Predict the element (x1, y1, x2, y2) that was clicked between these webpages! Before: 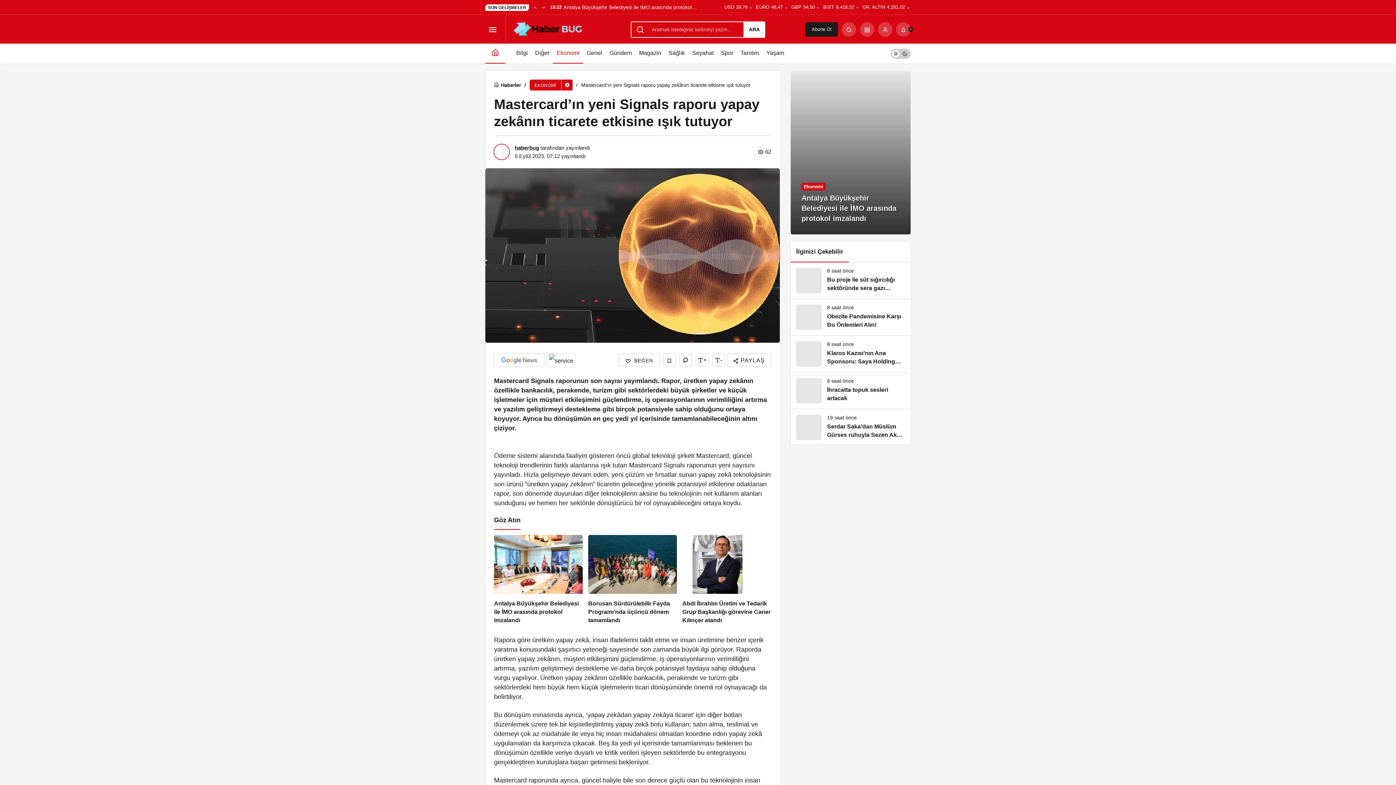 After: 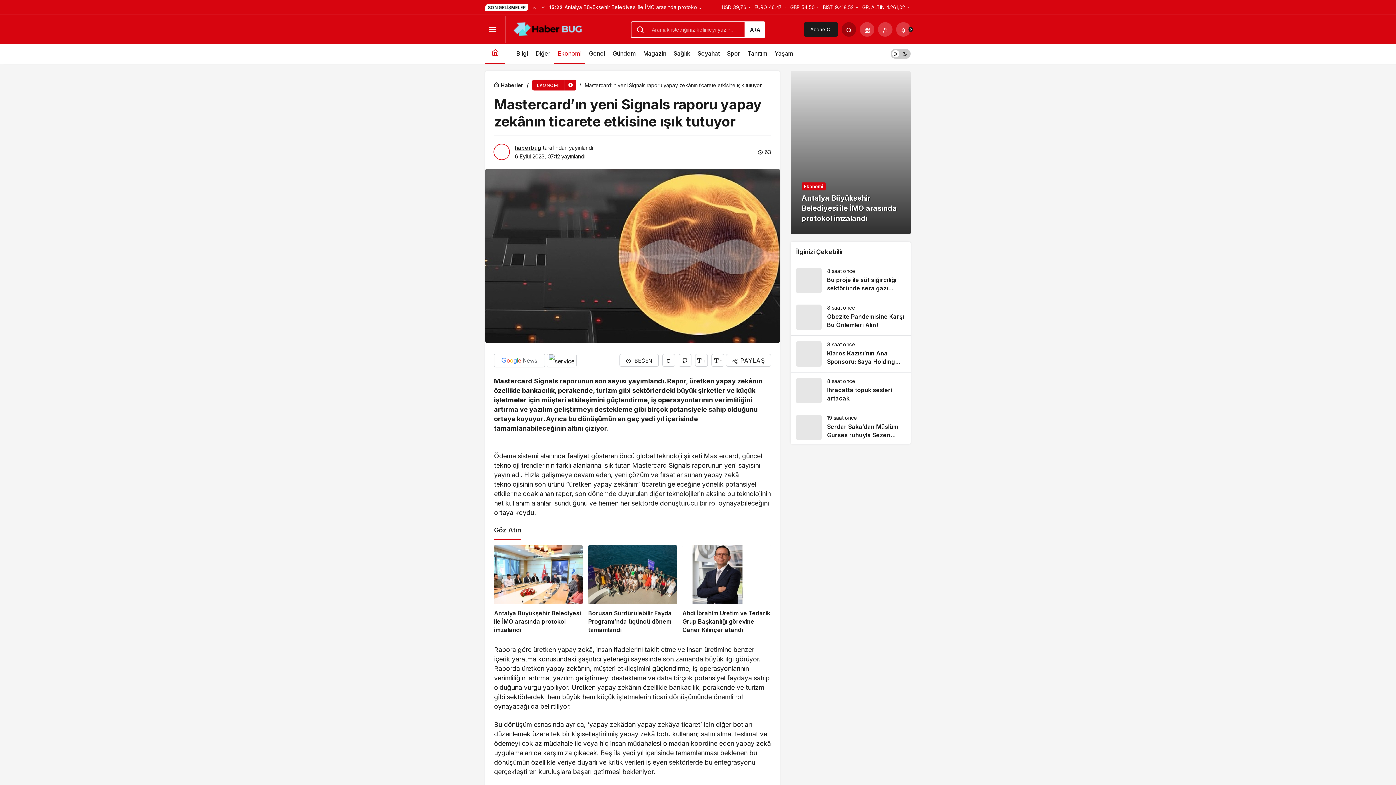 Action: label: Arama Yap bbox: (841, 22, 856, 36)